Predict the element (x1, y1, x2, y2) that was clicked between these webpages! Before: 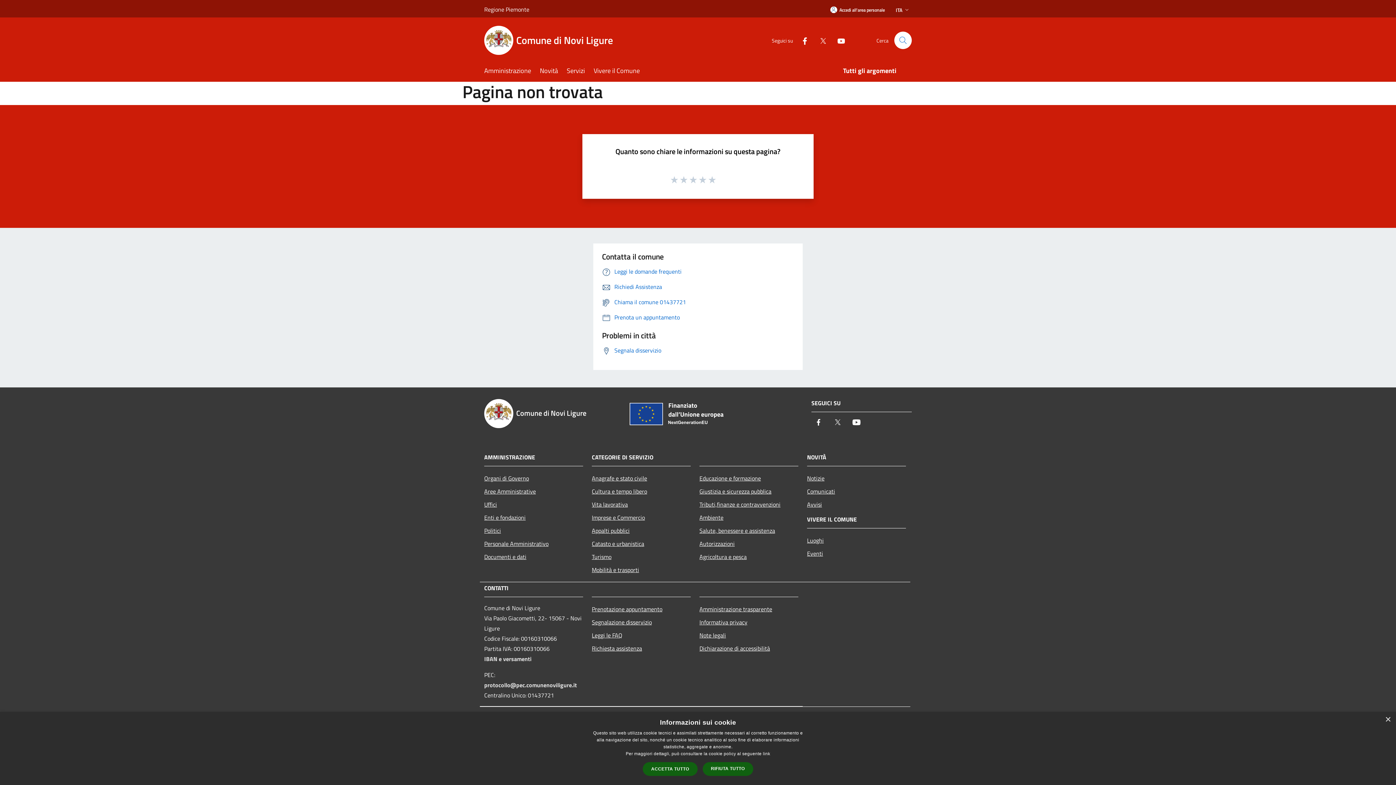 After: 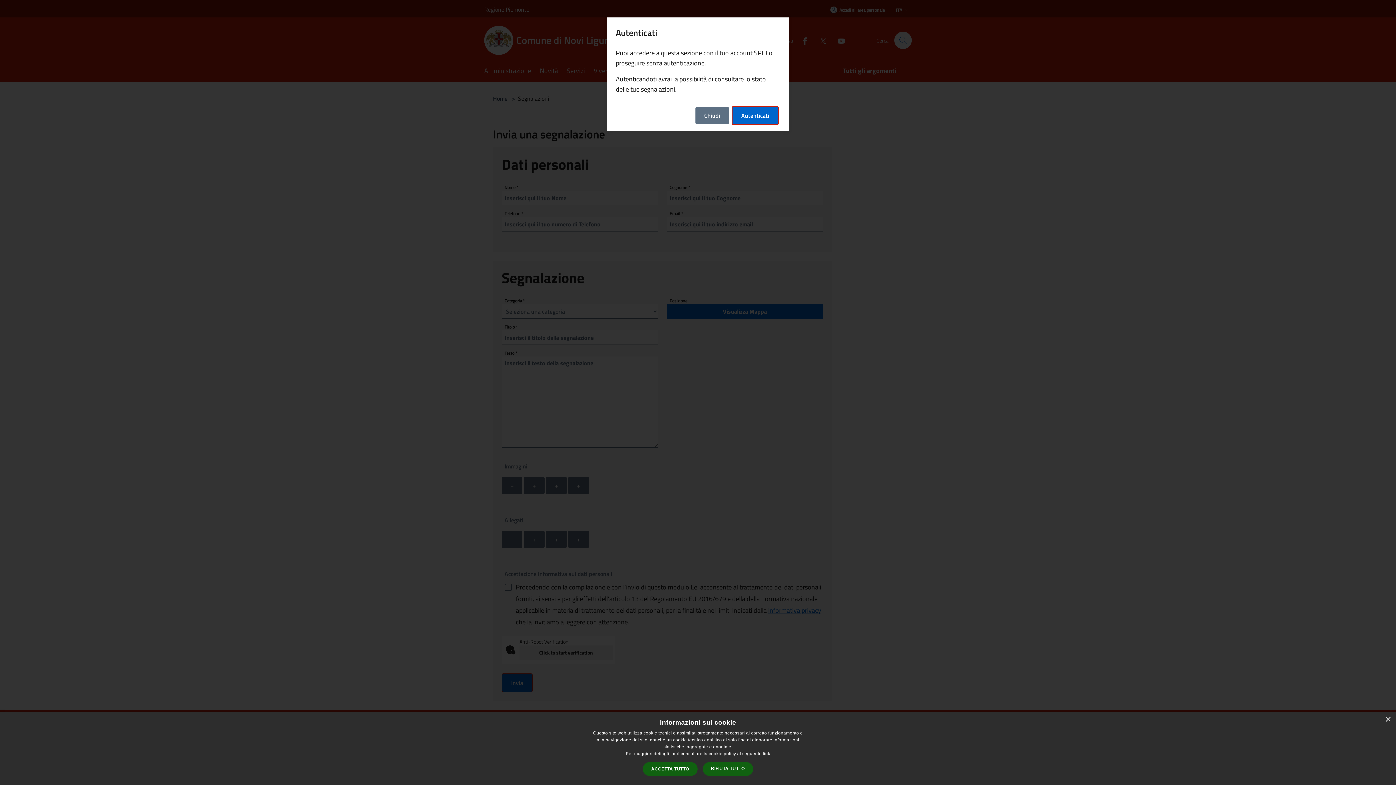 Action: label: Segnalazione disservizio bbox: (592, 615, 690, 628)